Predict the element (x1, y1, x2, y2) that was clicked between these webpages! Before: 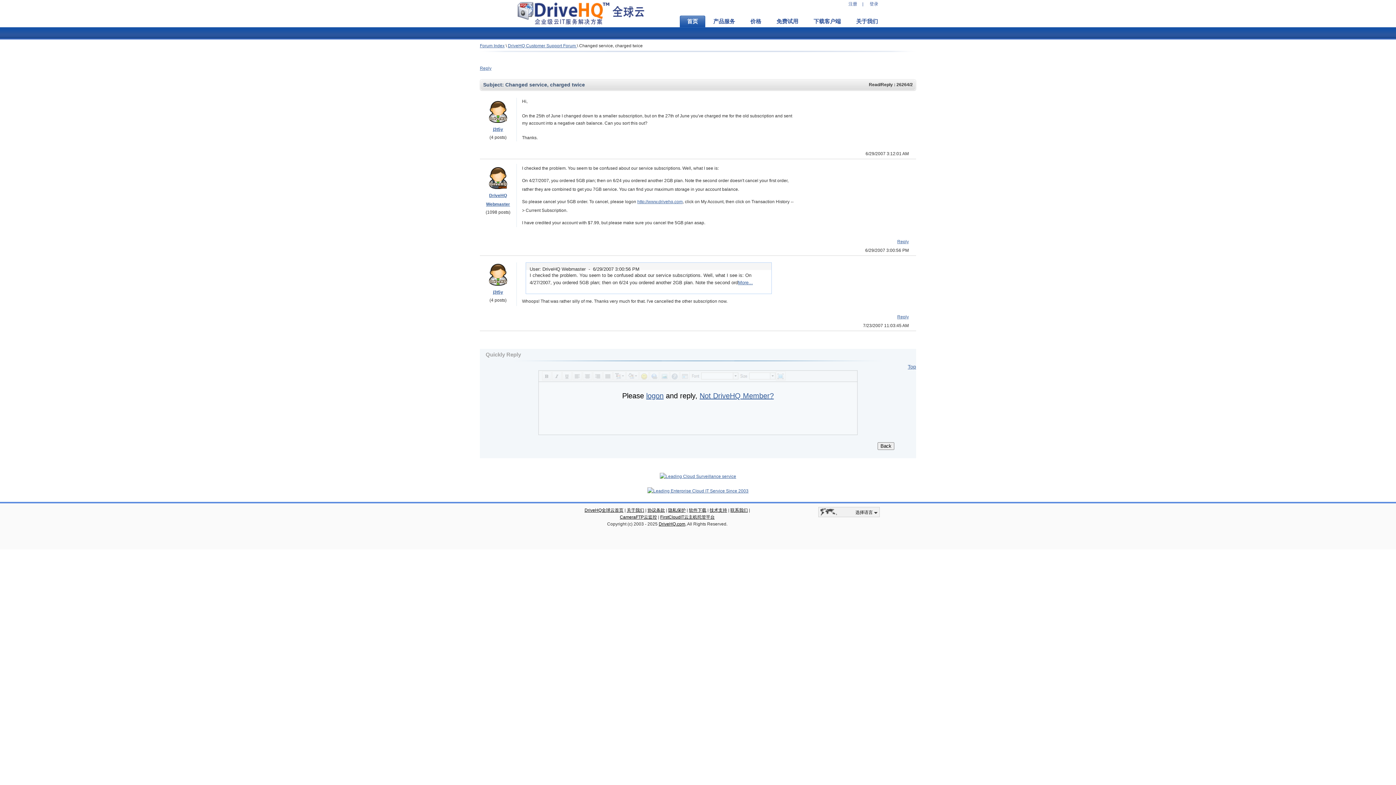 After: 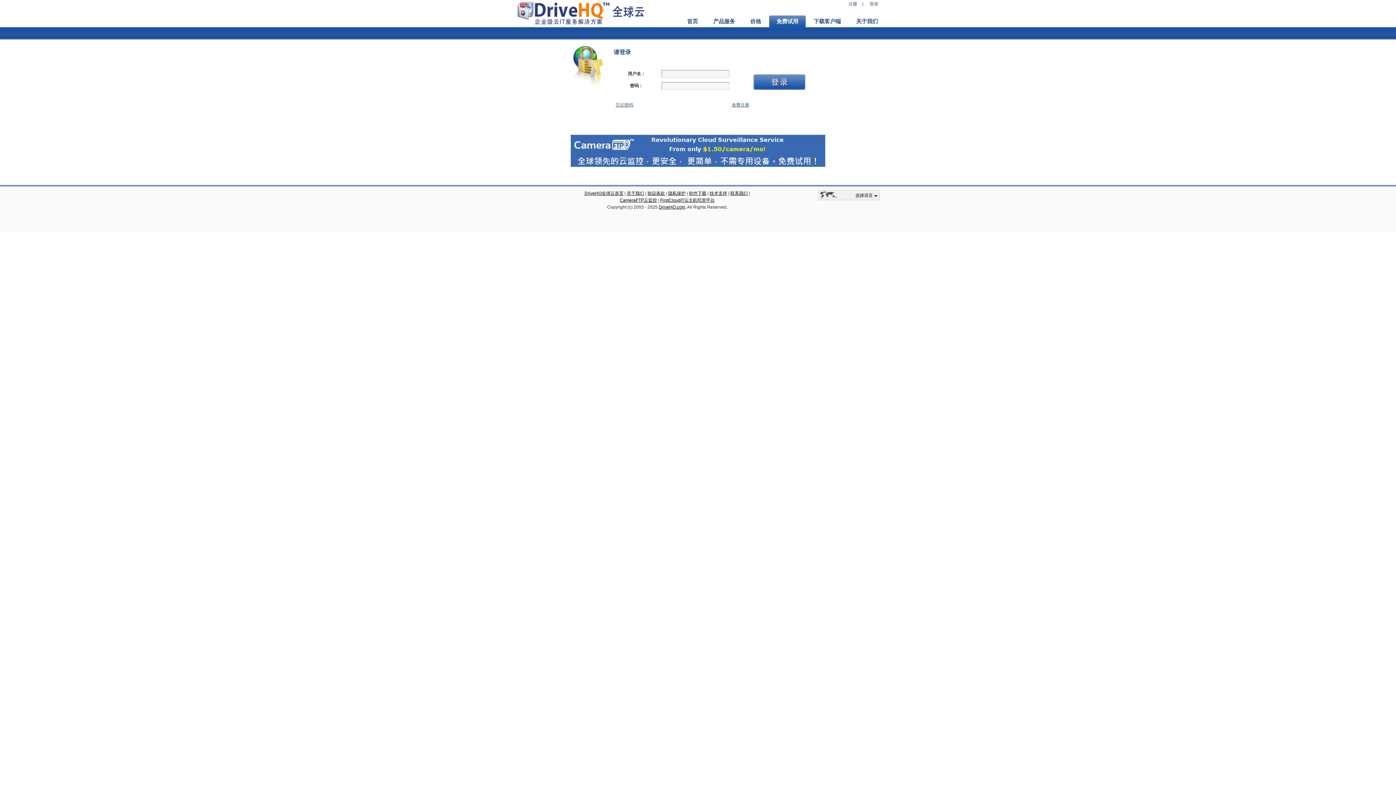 Action: label: Reply bbox: (897, 314, 909, 319)